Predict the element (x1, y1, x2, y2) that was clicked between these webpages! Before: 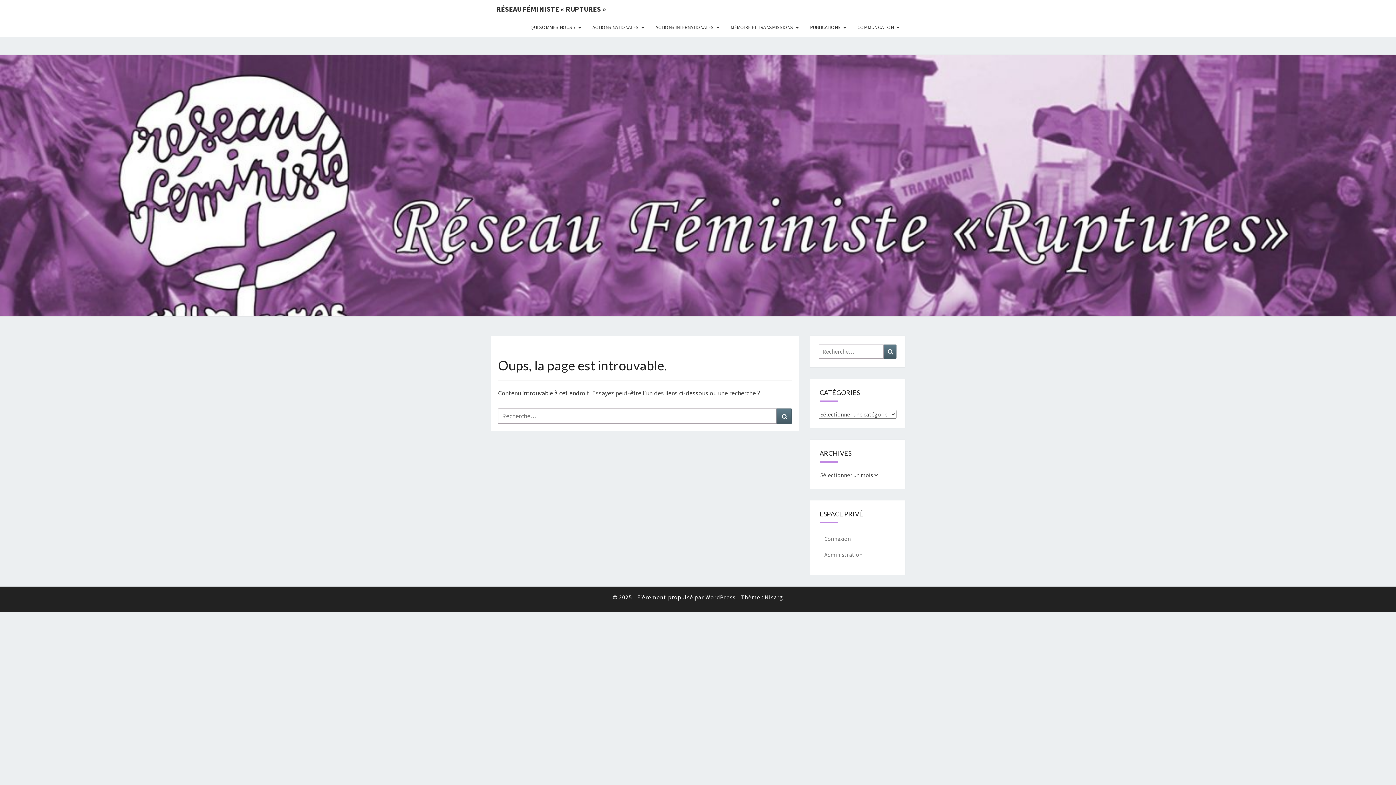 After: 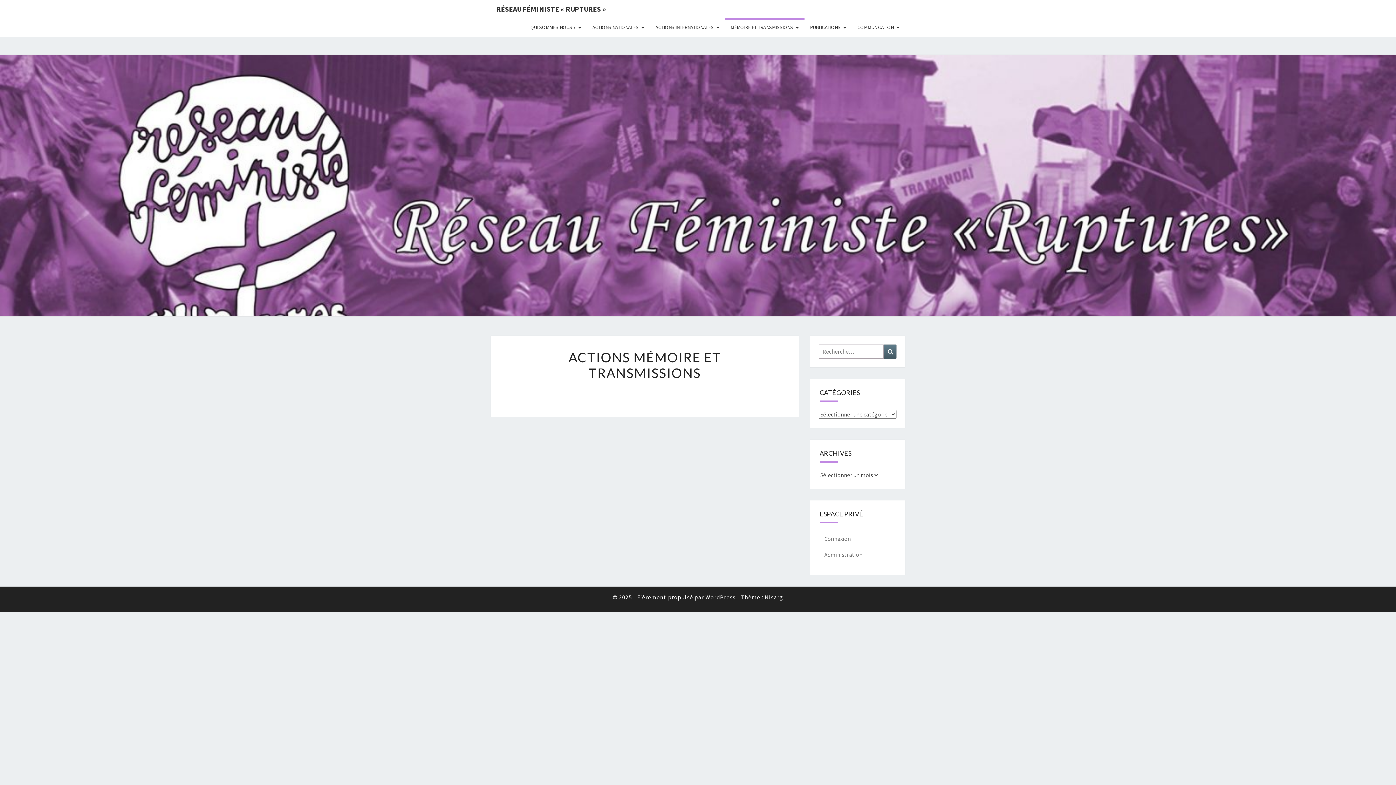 Action: bbox: (725, 18, 804, 36) label: MÉMOIRE ET TRANSMISSIONS